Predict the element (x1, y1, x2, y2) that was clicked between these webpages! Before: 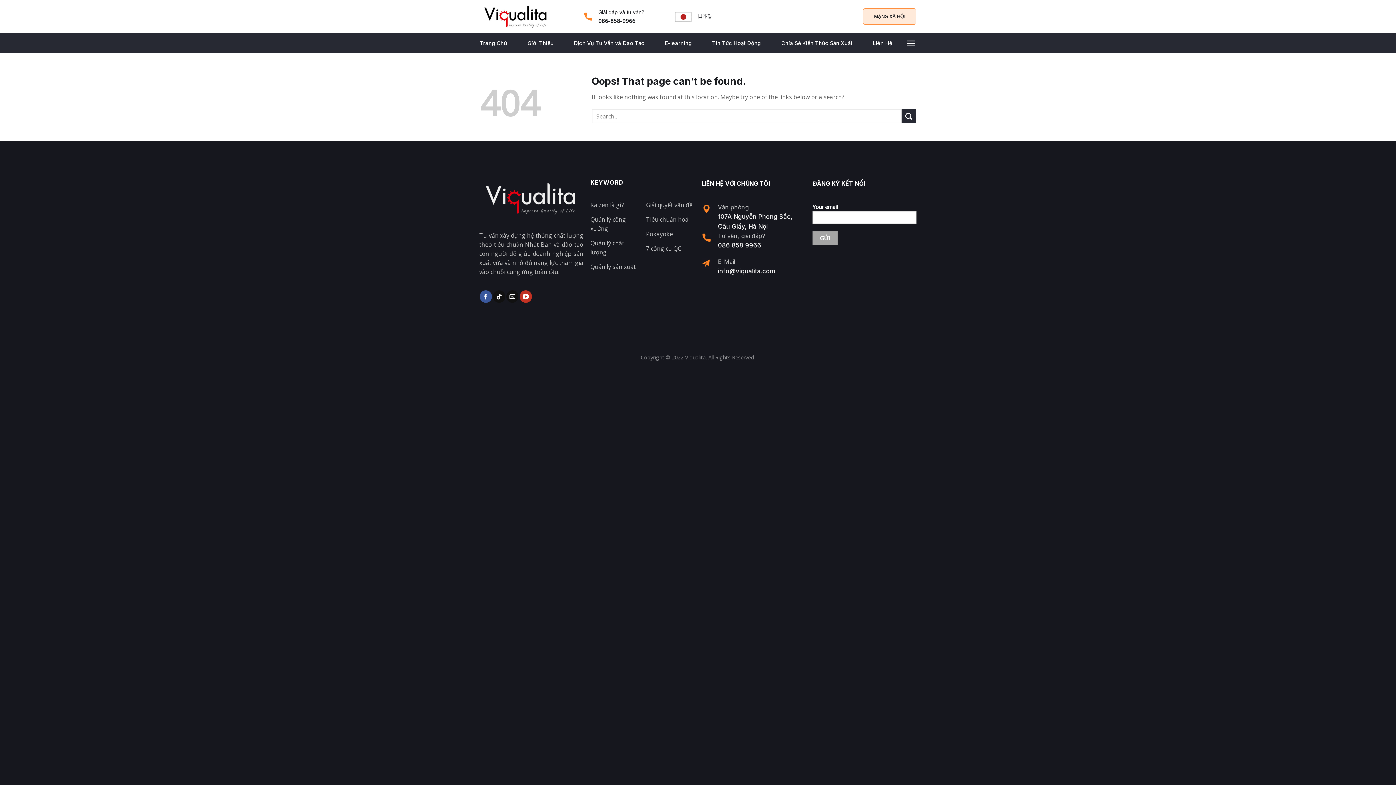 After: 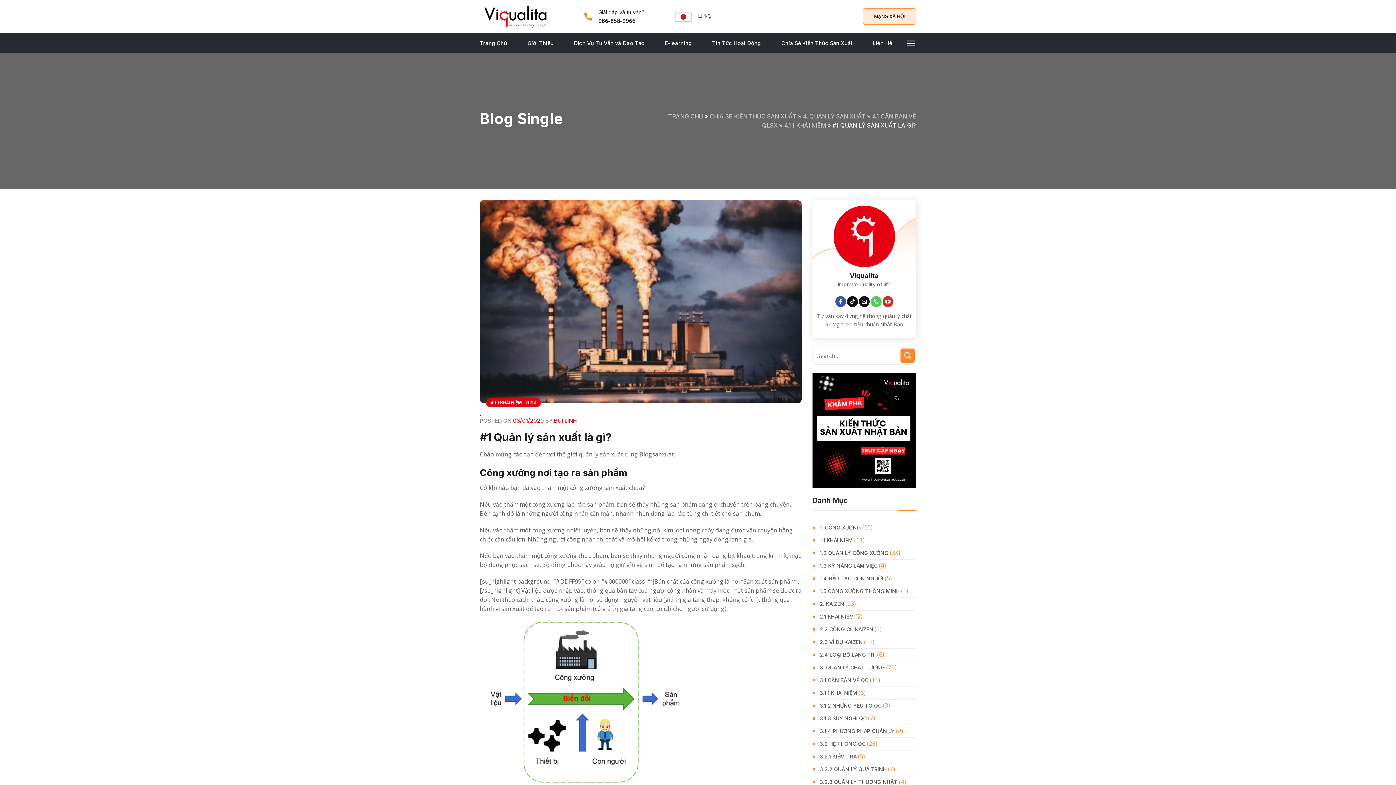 Action: label: Quản lý sản xuất bbox: (590, 262, 635, 270)